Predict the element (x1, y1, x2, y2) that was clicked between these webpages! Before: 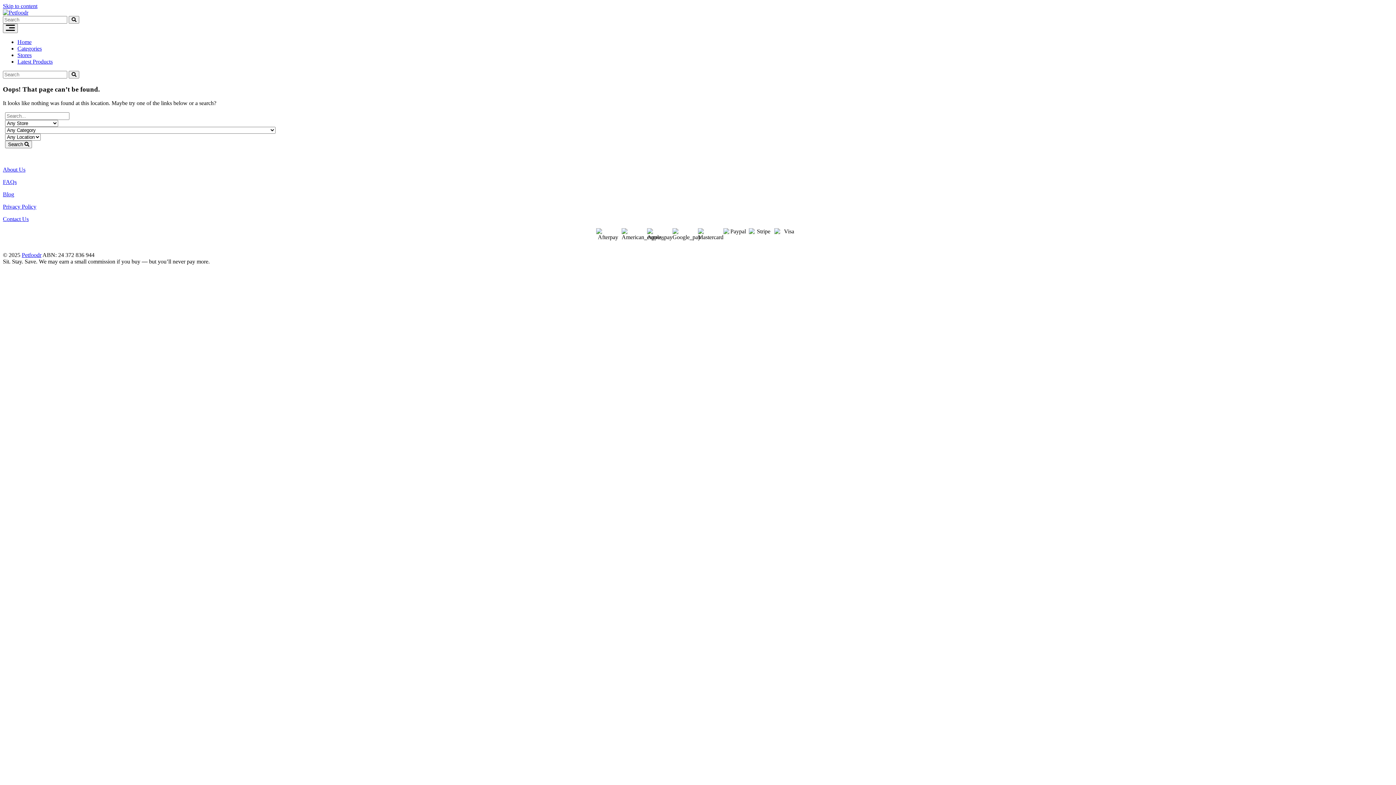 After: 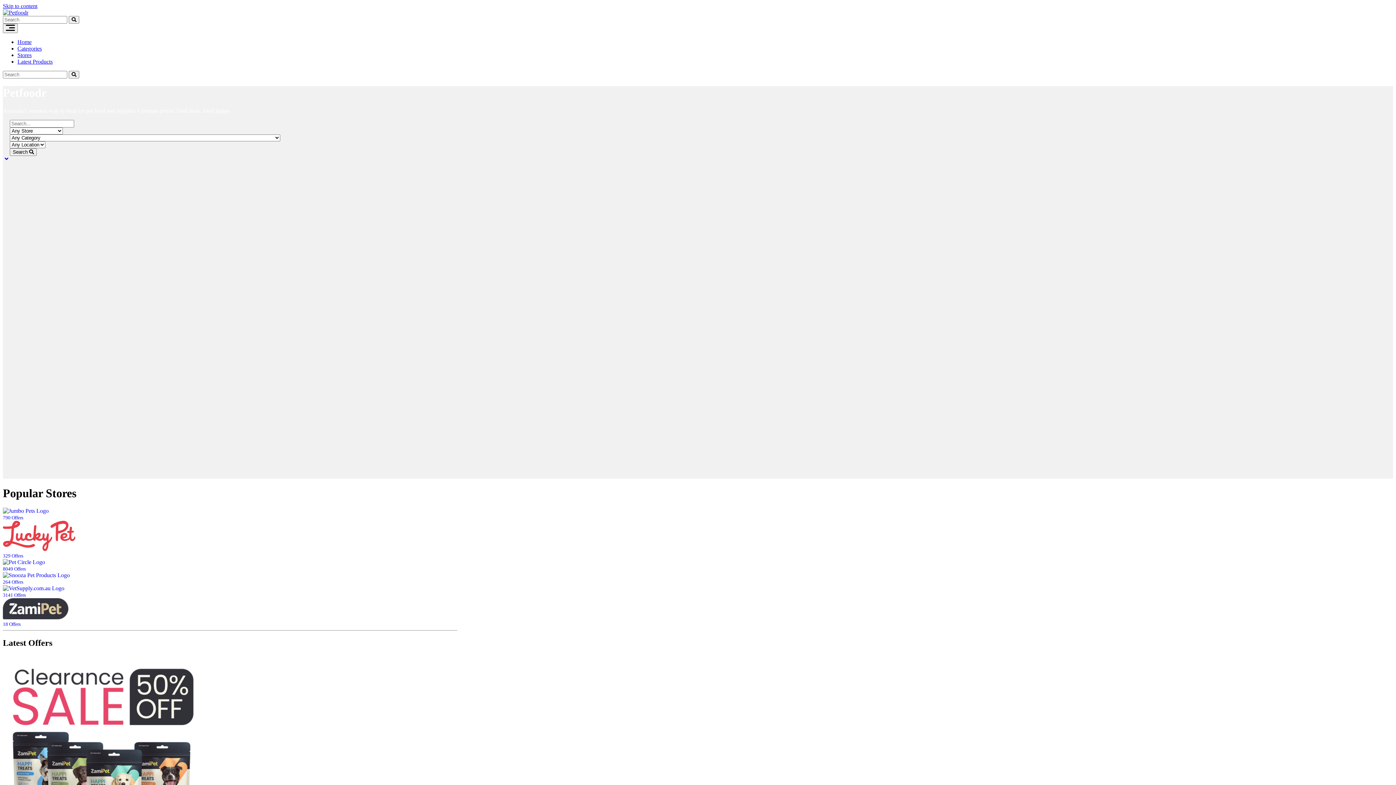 Action: label: Search  bbox: (5, 140, 32, 148)